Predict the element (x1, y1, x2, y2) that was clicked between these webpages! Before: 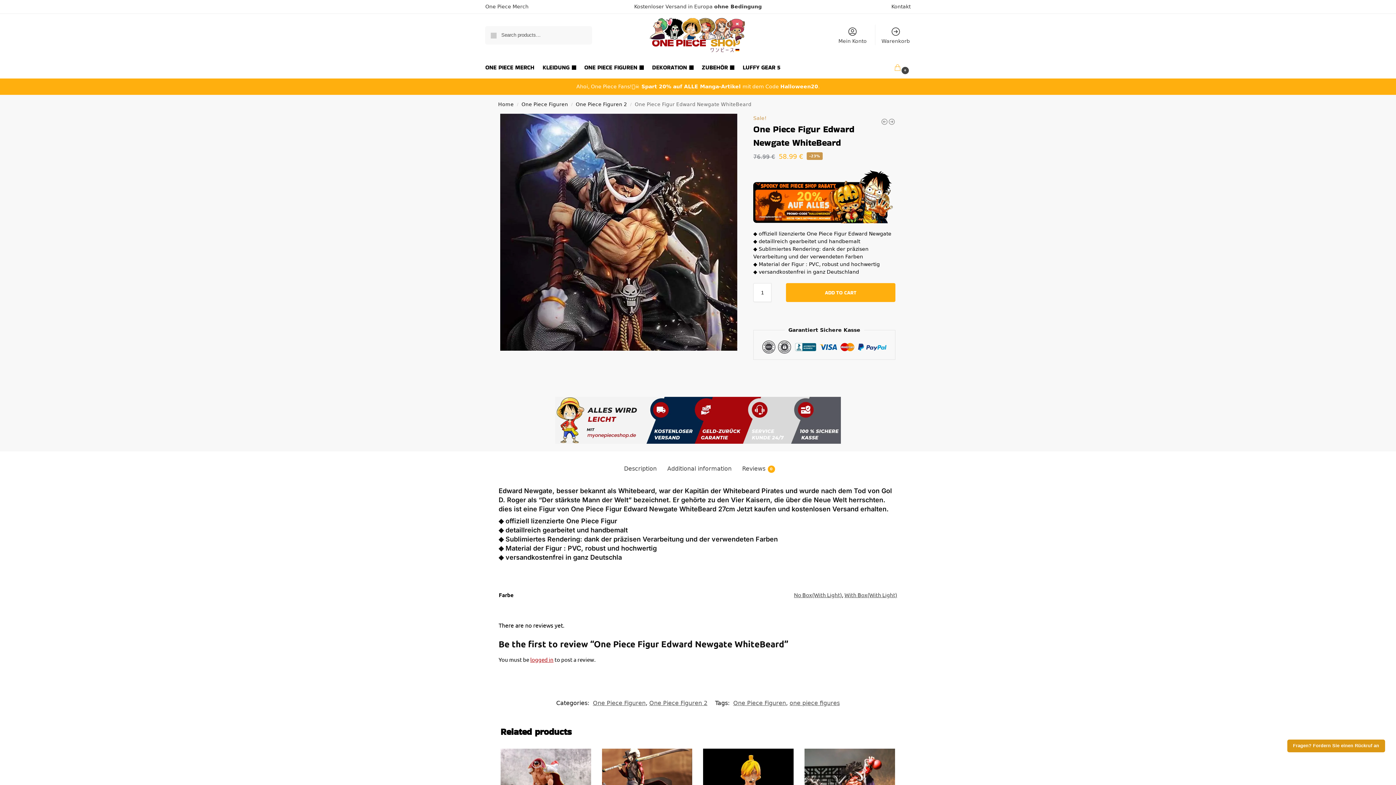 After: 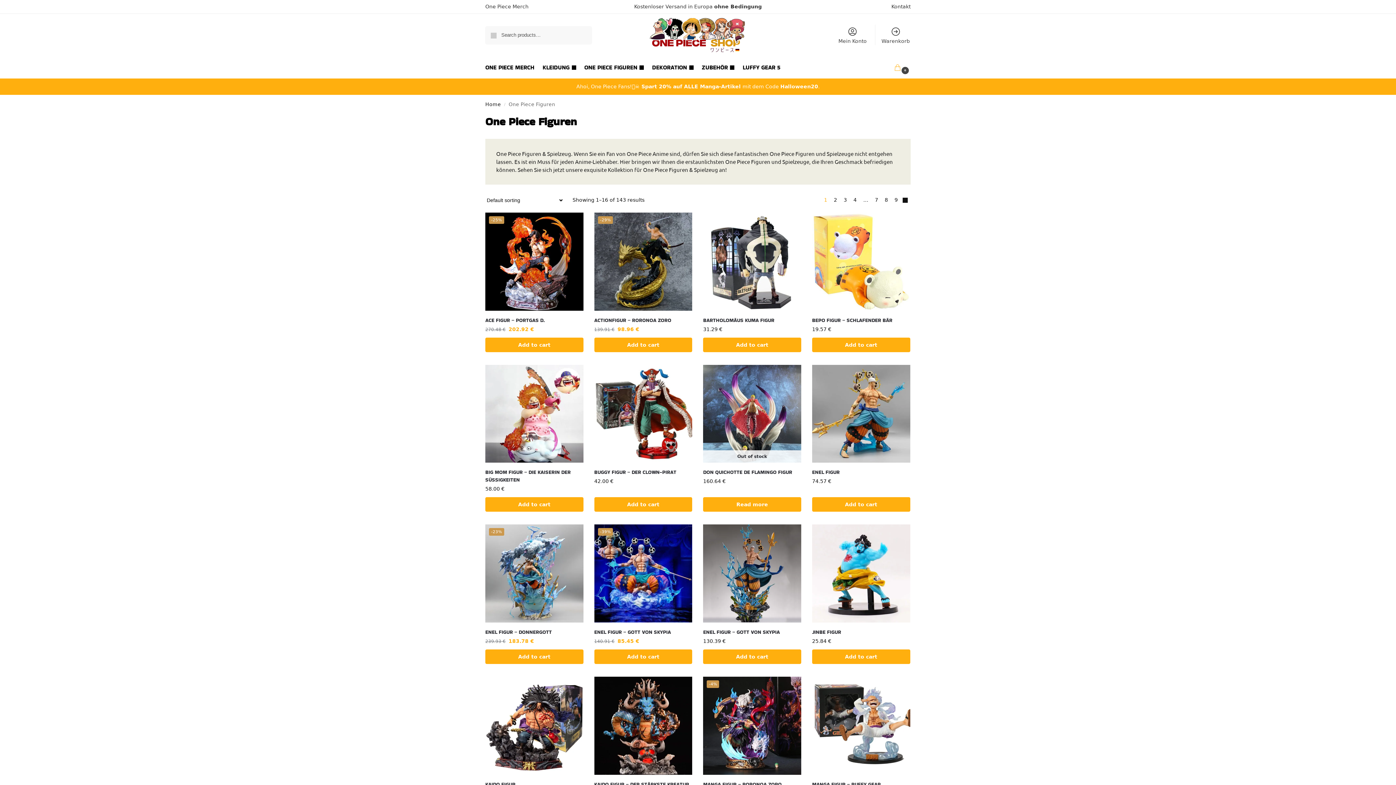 Action: bbox: (581, 56, 647, 78) label: ONE PIECE FIGUREN